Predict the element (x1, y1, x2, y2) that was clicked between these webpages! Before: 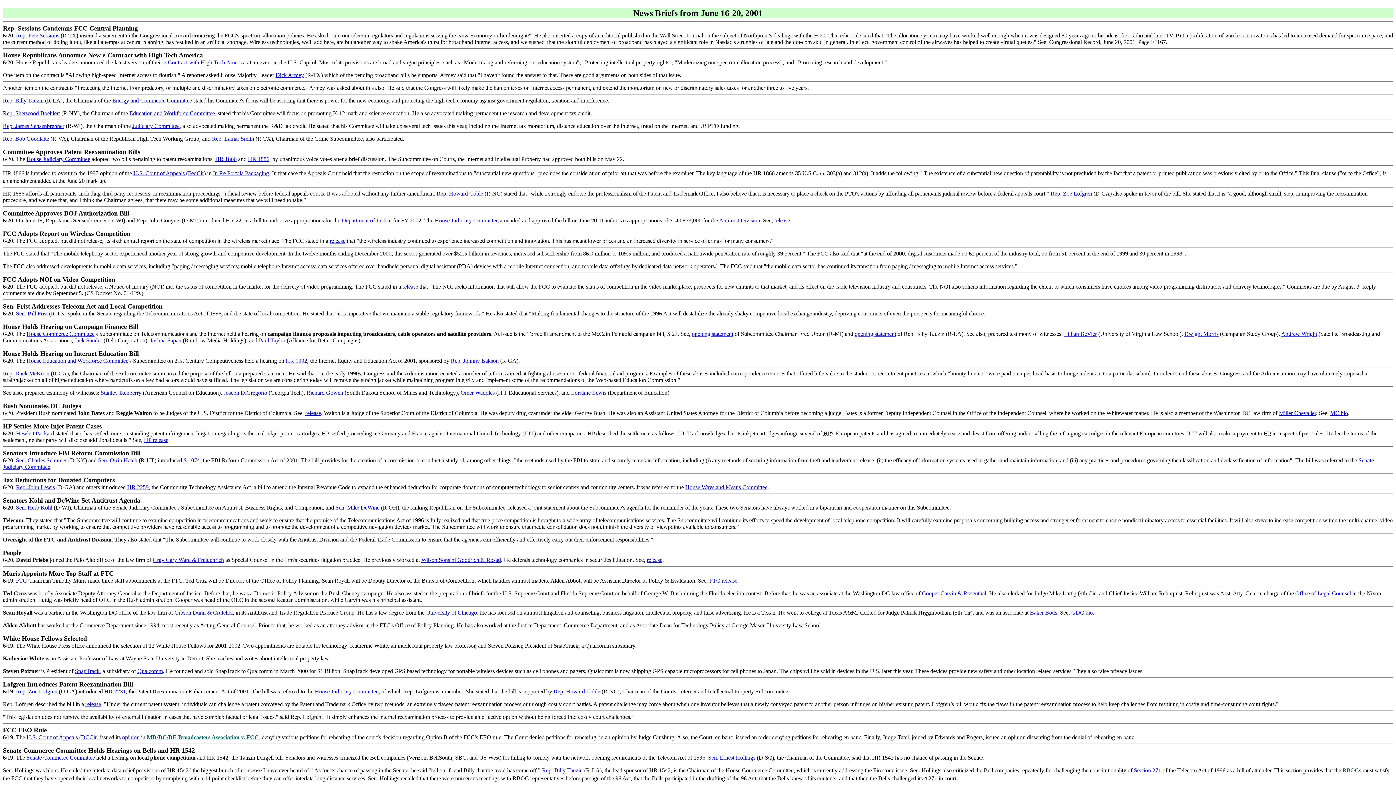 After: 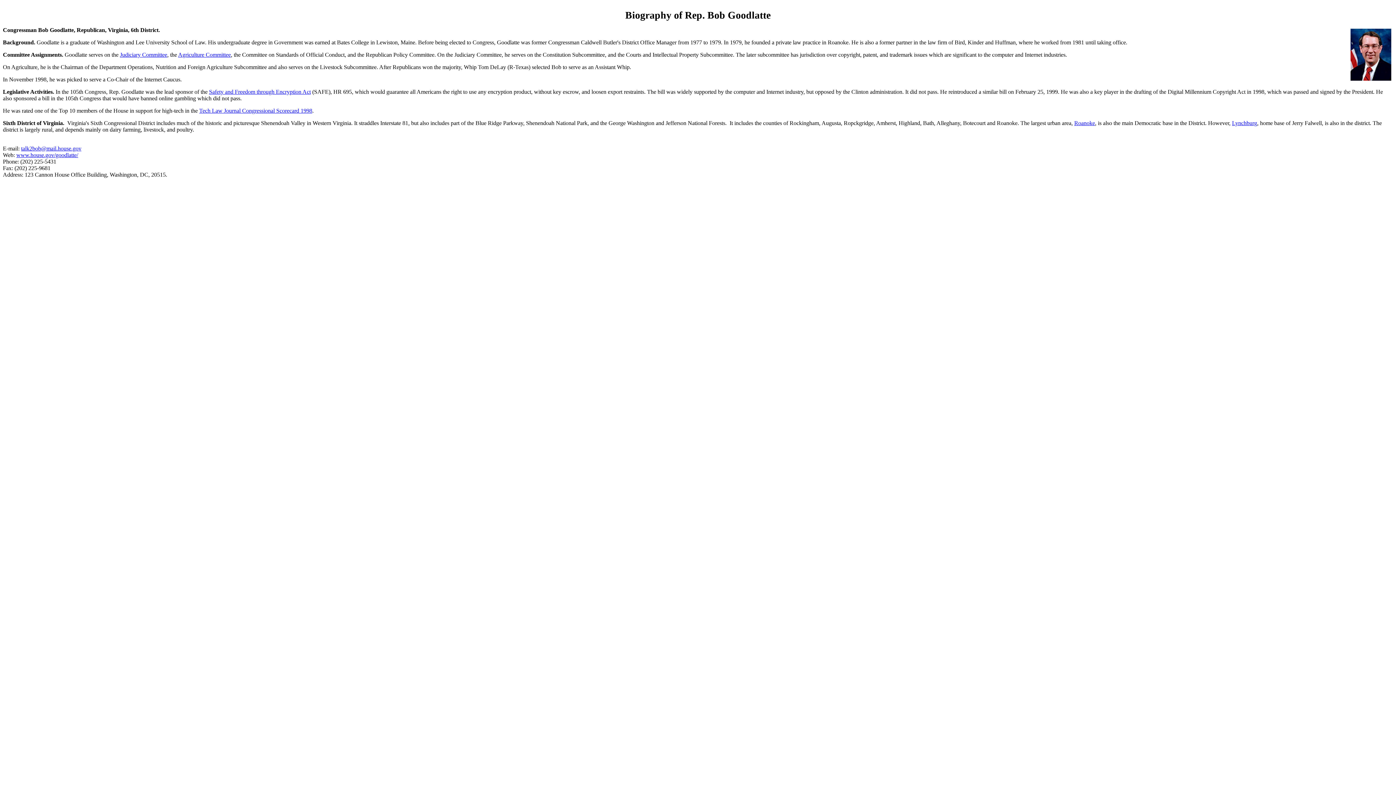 Action: label: Rep. Bob Goodlatte bbox: (2, 135, 49, 141)